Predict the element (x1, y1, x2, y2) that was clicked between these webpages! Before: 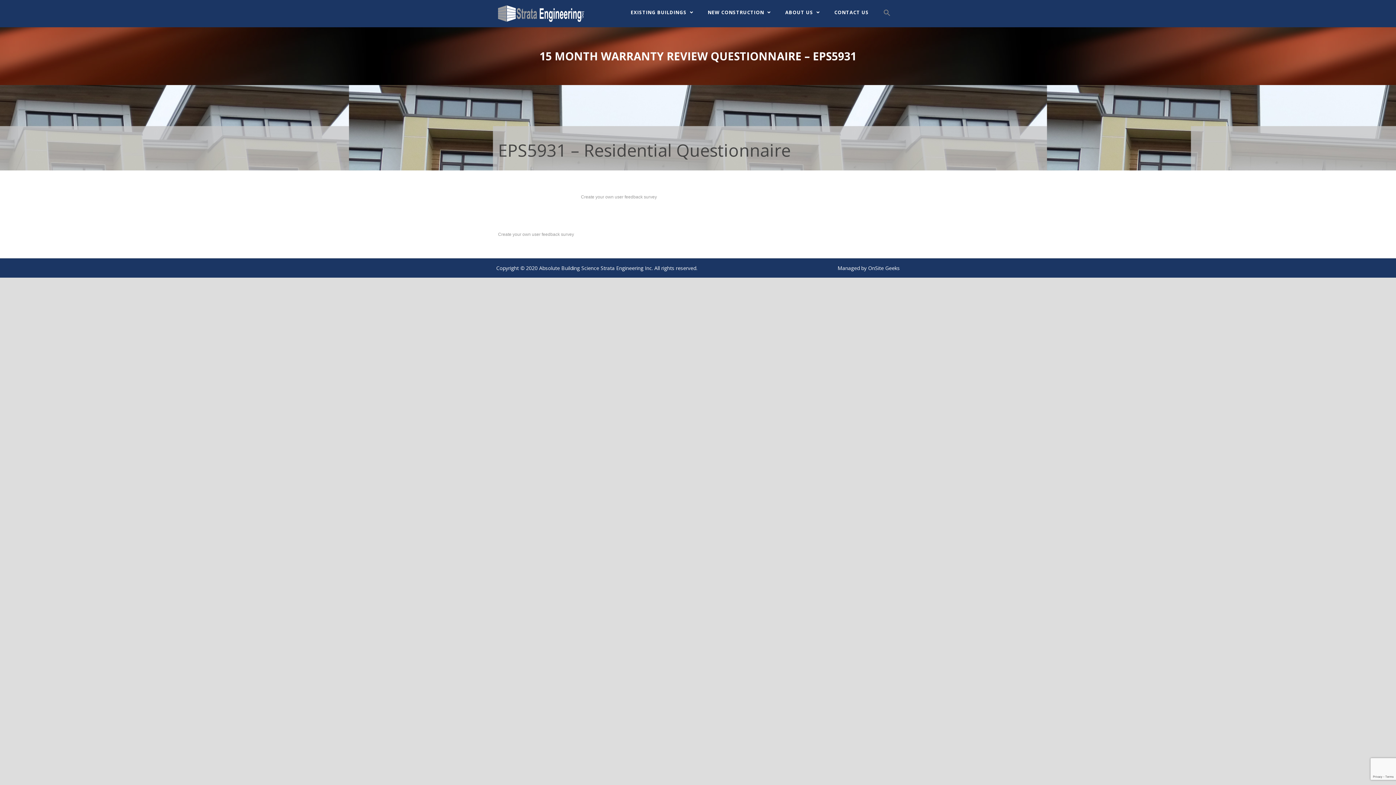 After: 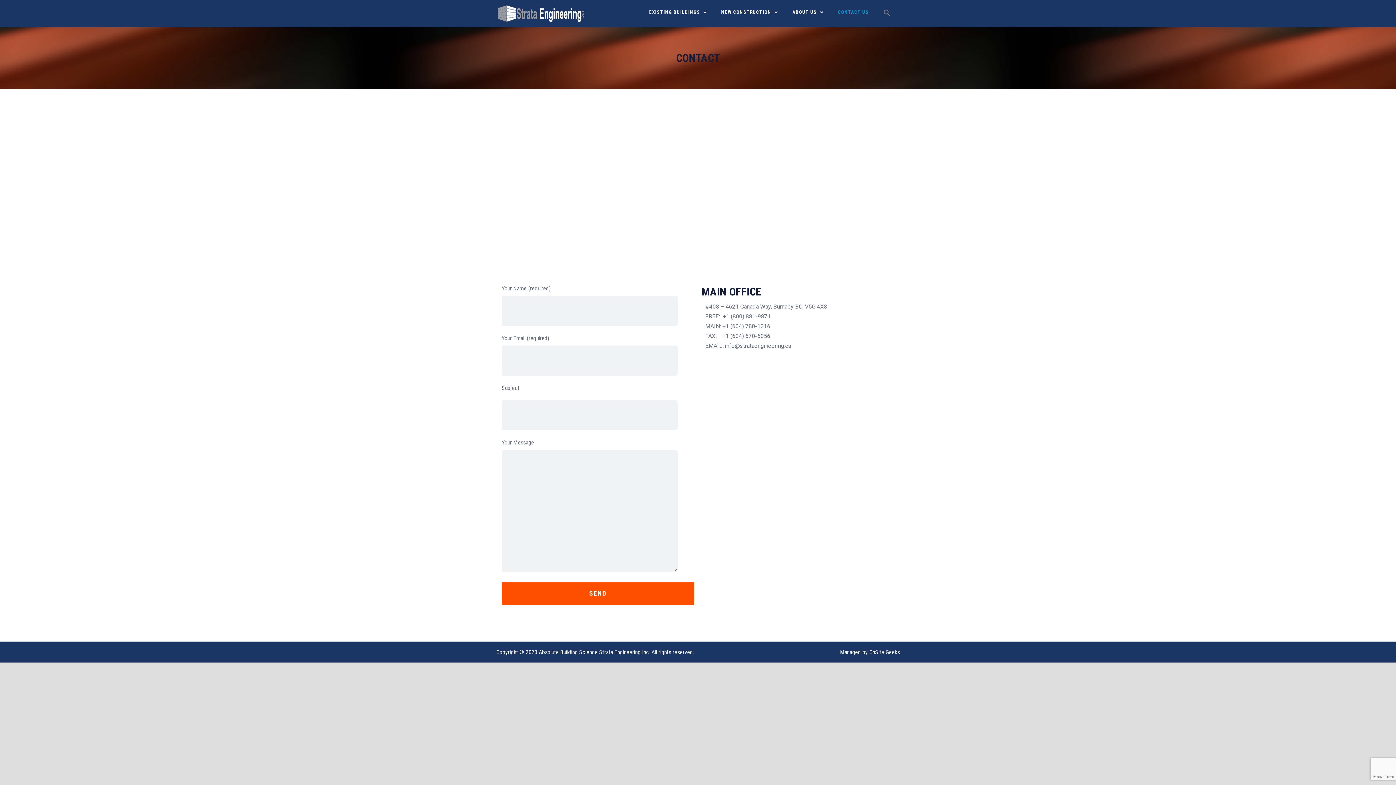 Action: label: CONTACT US bbox: (827, 0, 876, 24)